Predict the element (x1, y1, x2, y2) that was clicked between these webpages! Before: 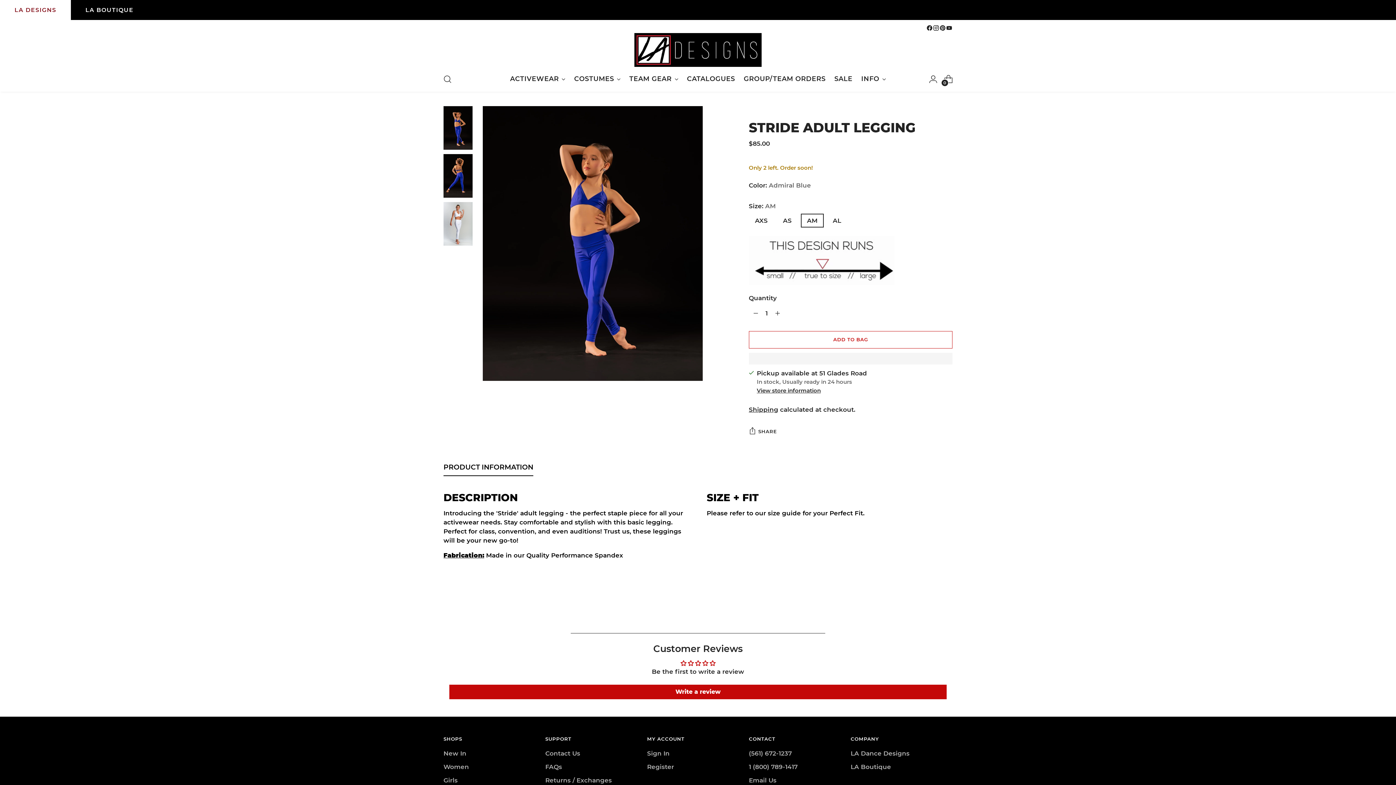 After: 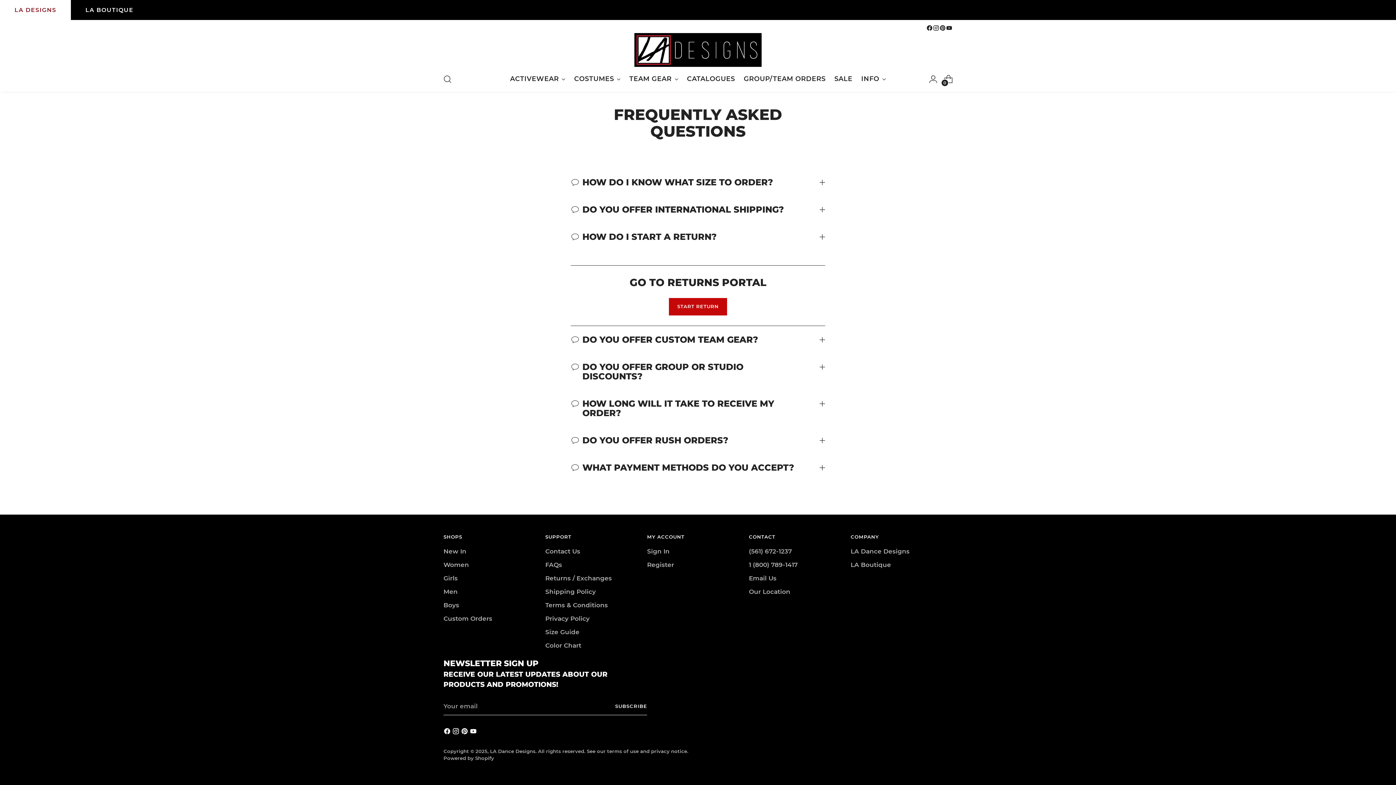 Action: bbox: (545, 763, 562, 770) label: FAQs